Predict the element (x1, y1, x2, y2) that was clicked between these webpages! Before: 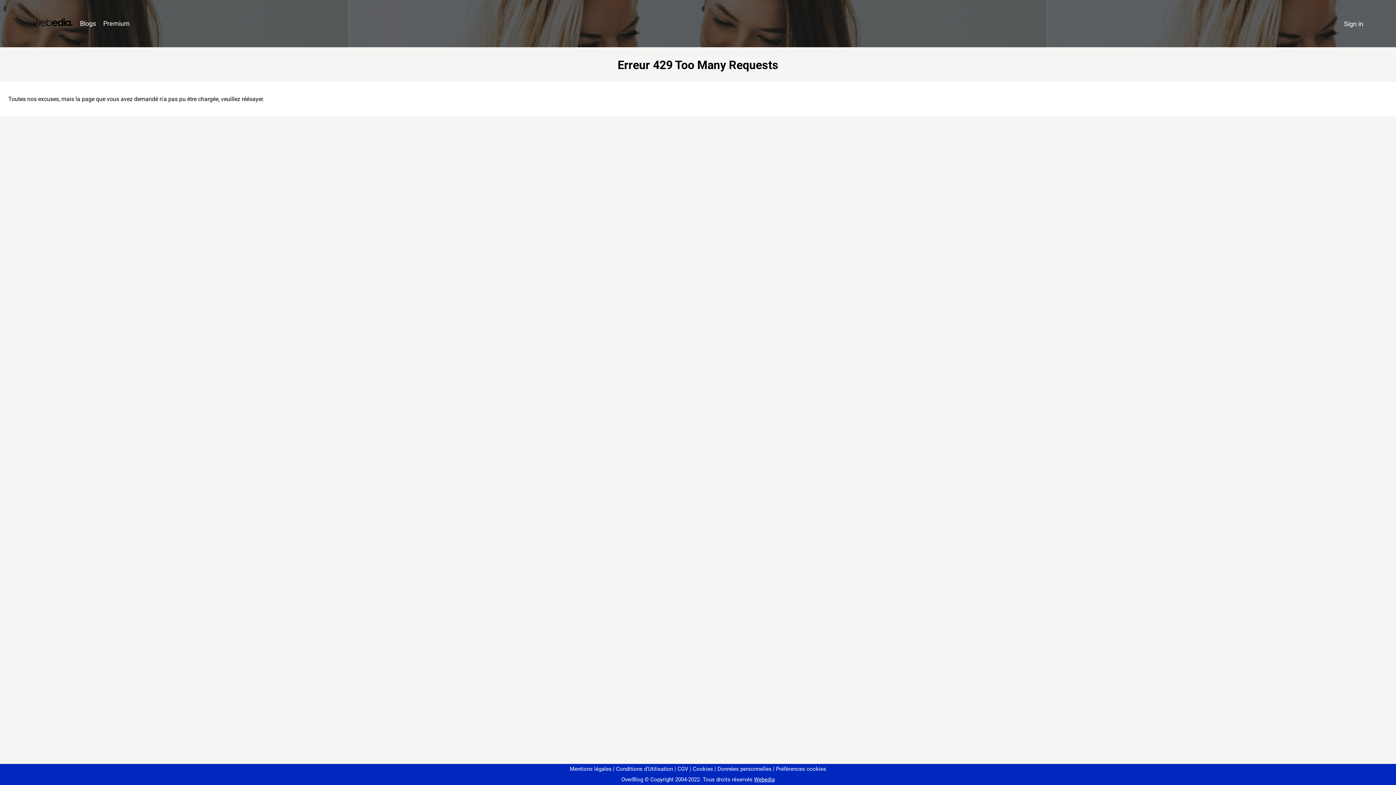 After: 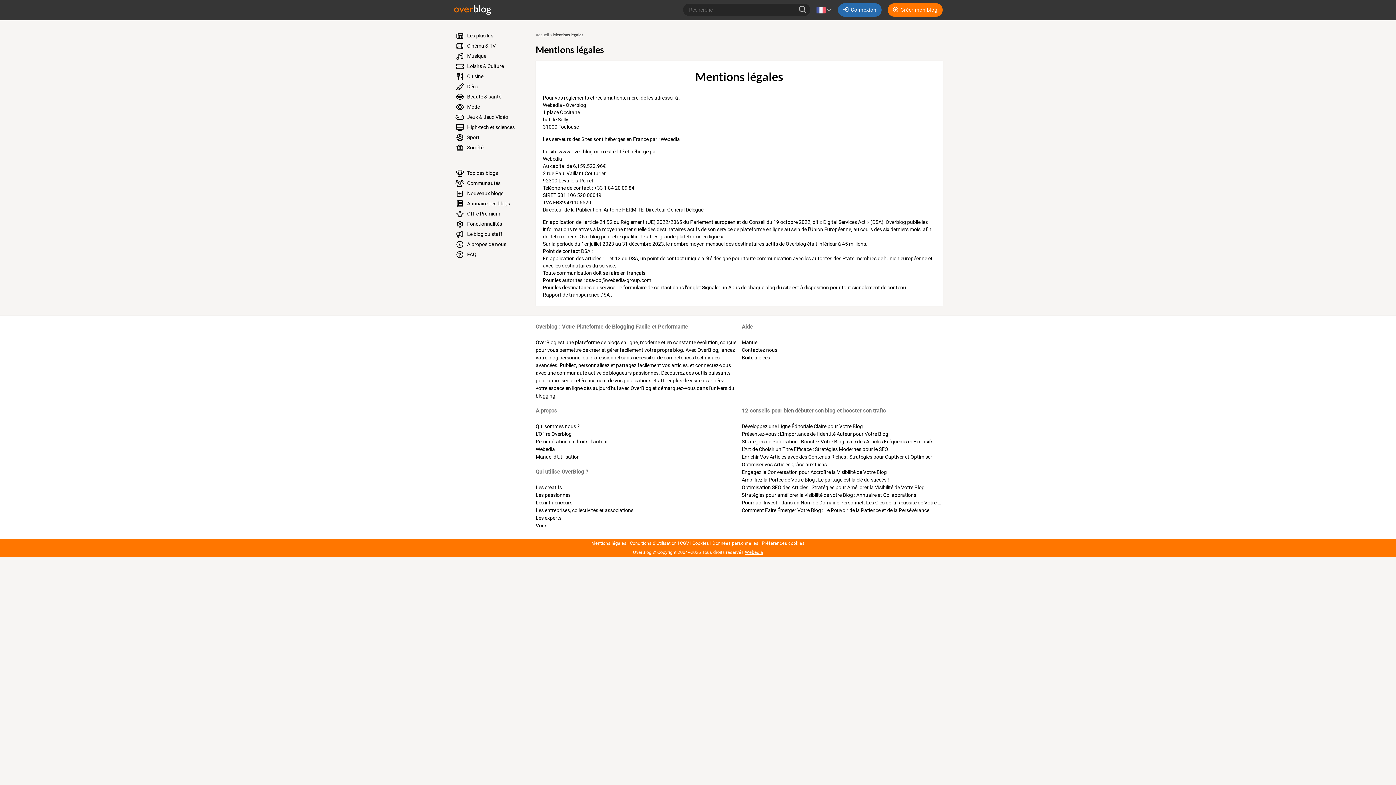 Action: bbox: (570, 766, 611, 772) label: Mentions légales